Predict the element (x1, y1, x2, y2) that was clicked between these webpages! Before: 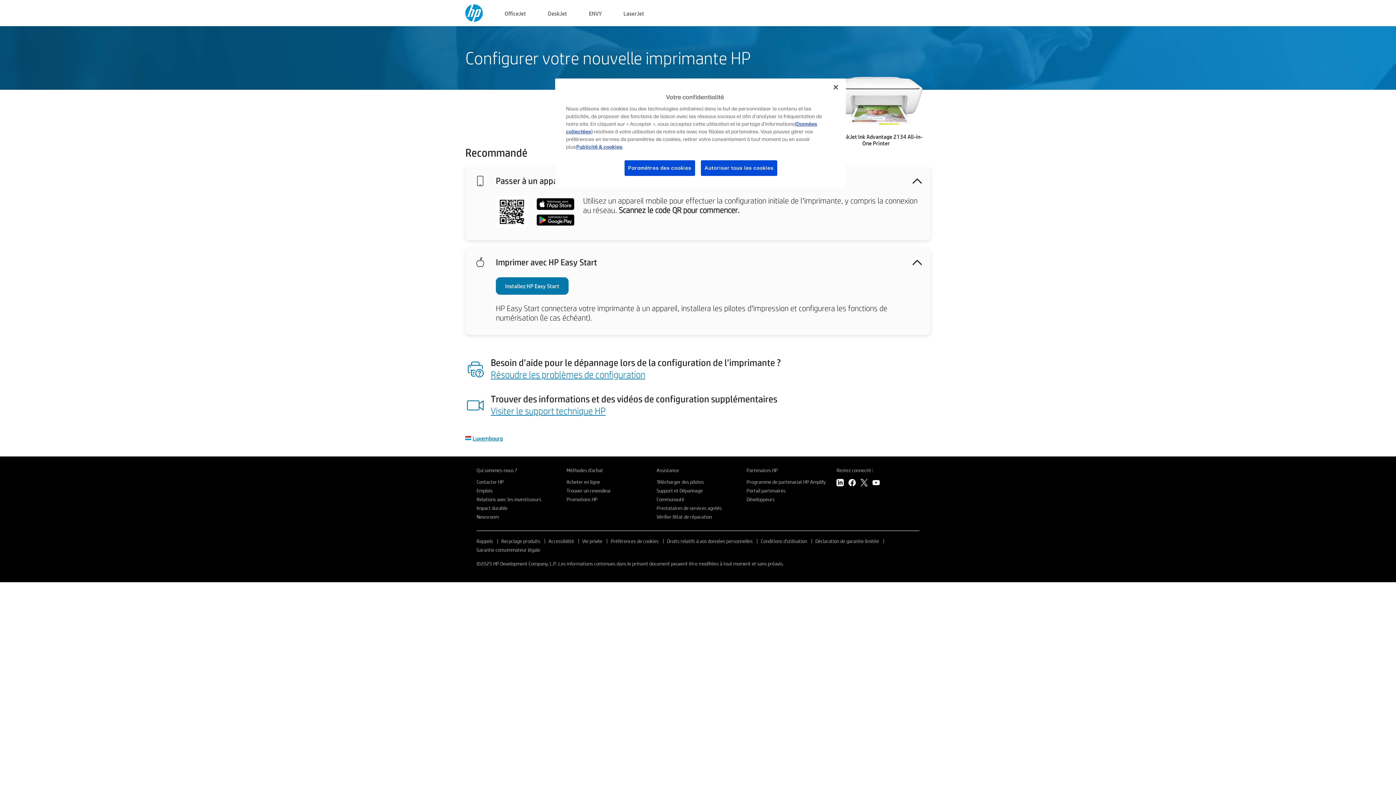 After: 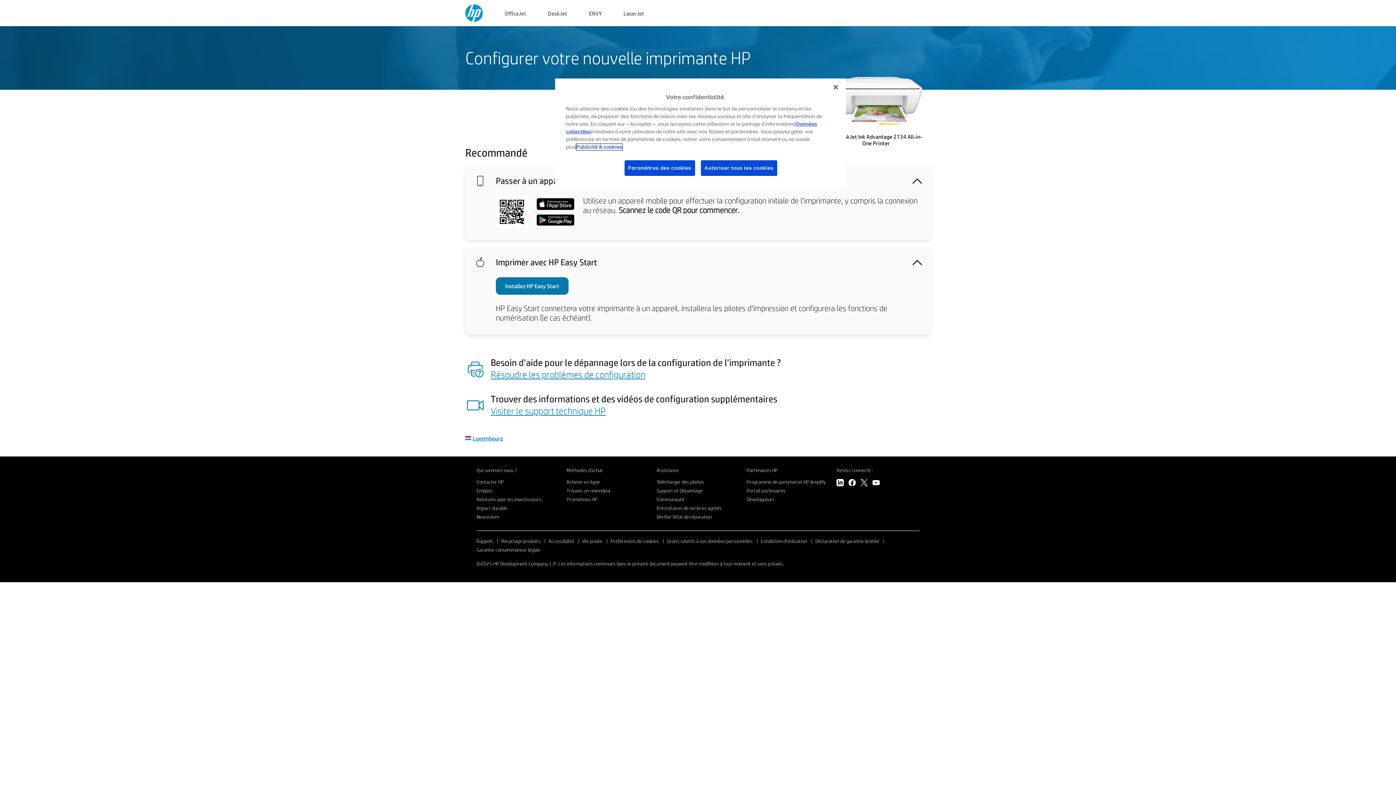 Action: bbox: (576, 144, 622, 150) label: Publicité & cookies